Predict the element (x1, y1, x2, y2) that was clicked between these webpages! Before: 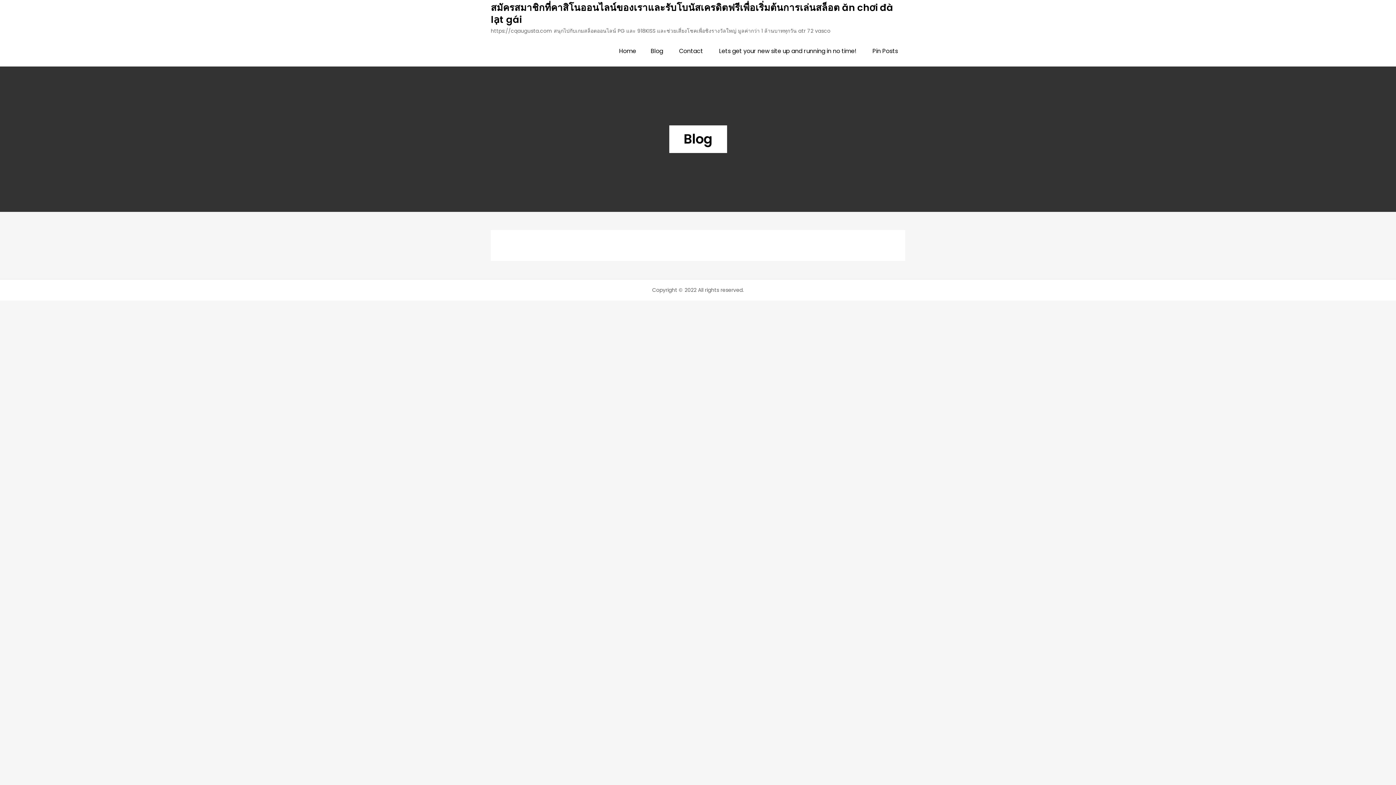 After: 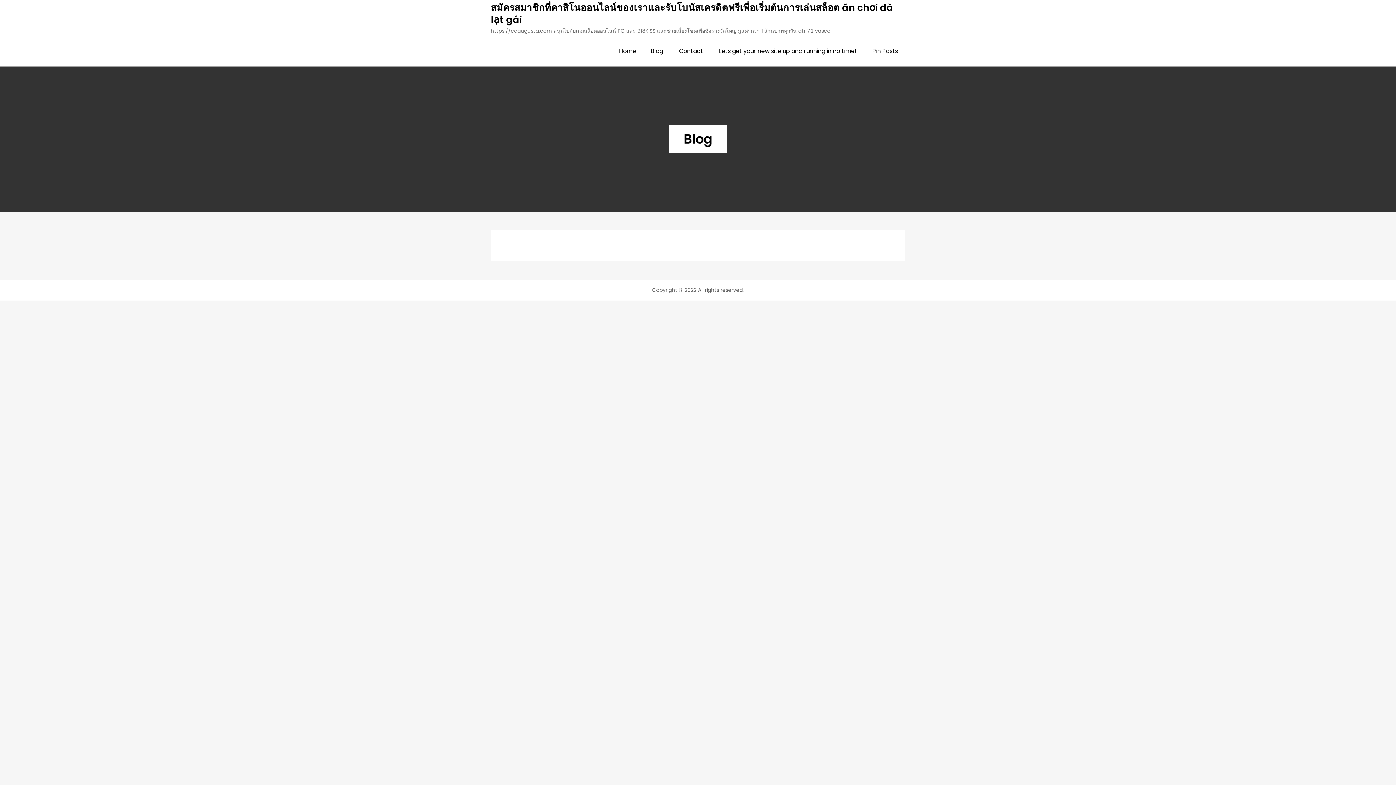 Action: label: Blog bbox: (643, 36, 670, 66)